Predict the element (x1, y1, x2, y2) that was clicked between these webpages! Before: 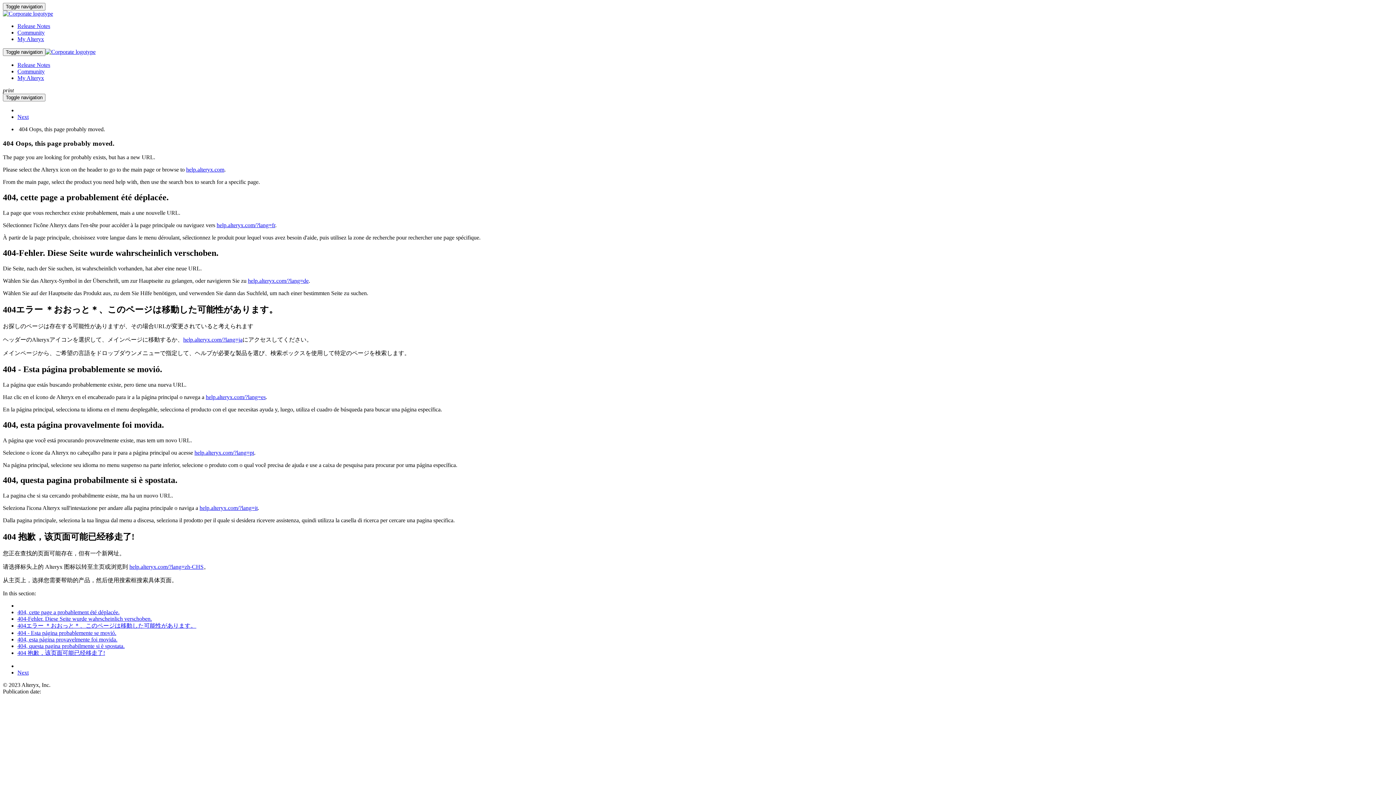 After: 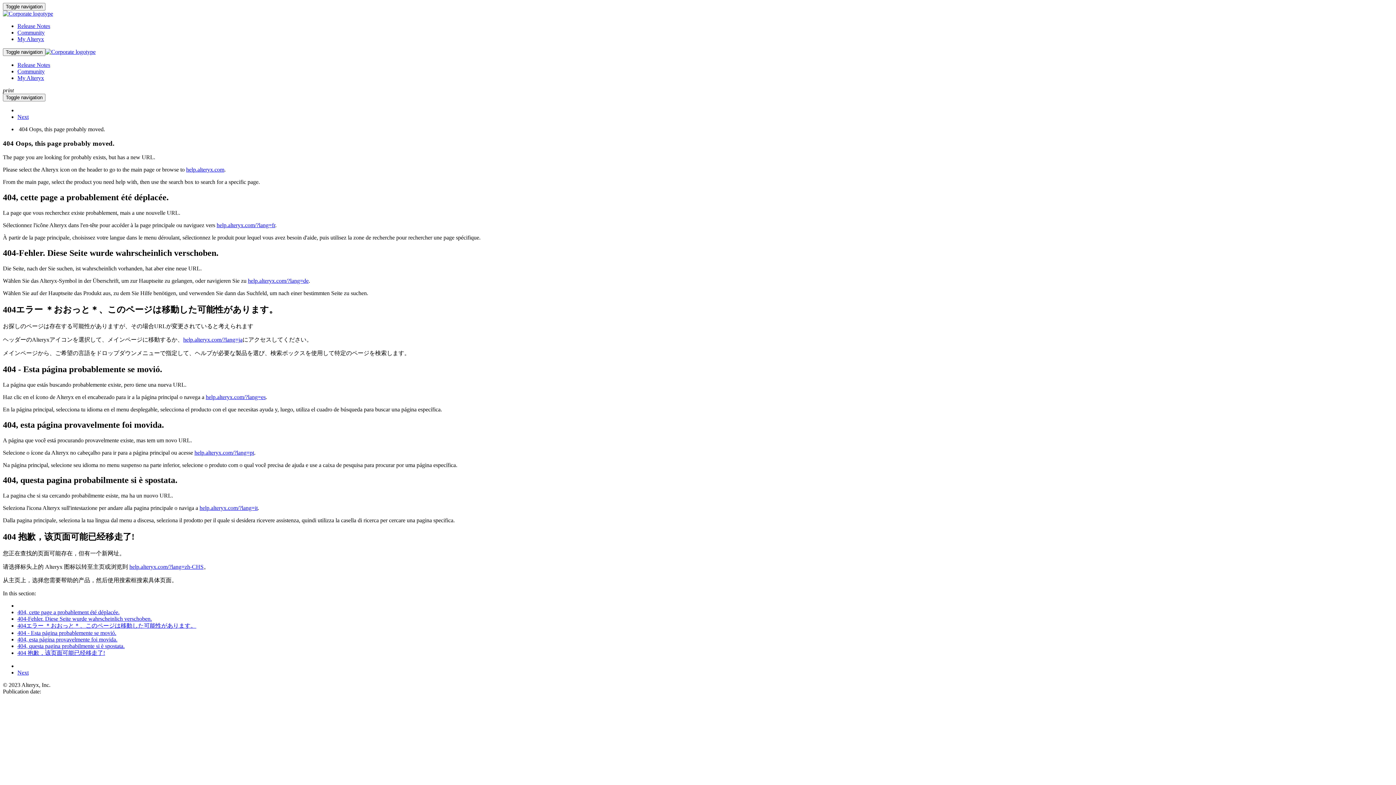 Action: label: help.alteryx.com/?lang=zh-CHS bbox: (129, 564, 203, 570)